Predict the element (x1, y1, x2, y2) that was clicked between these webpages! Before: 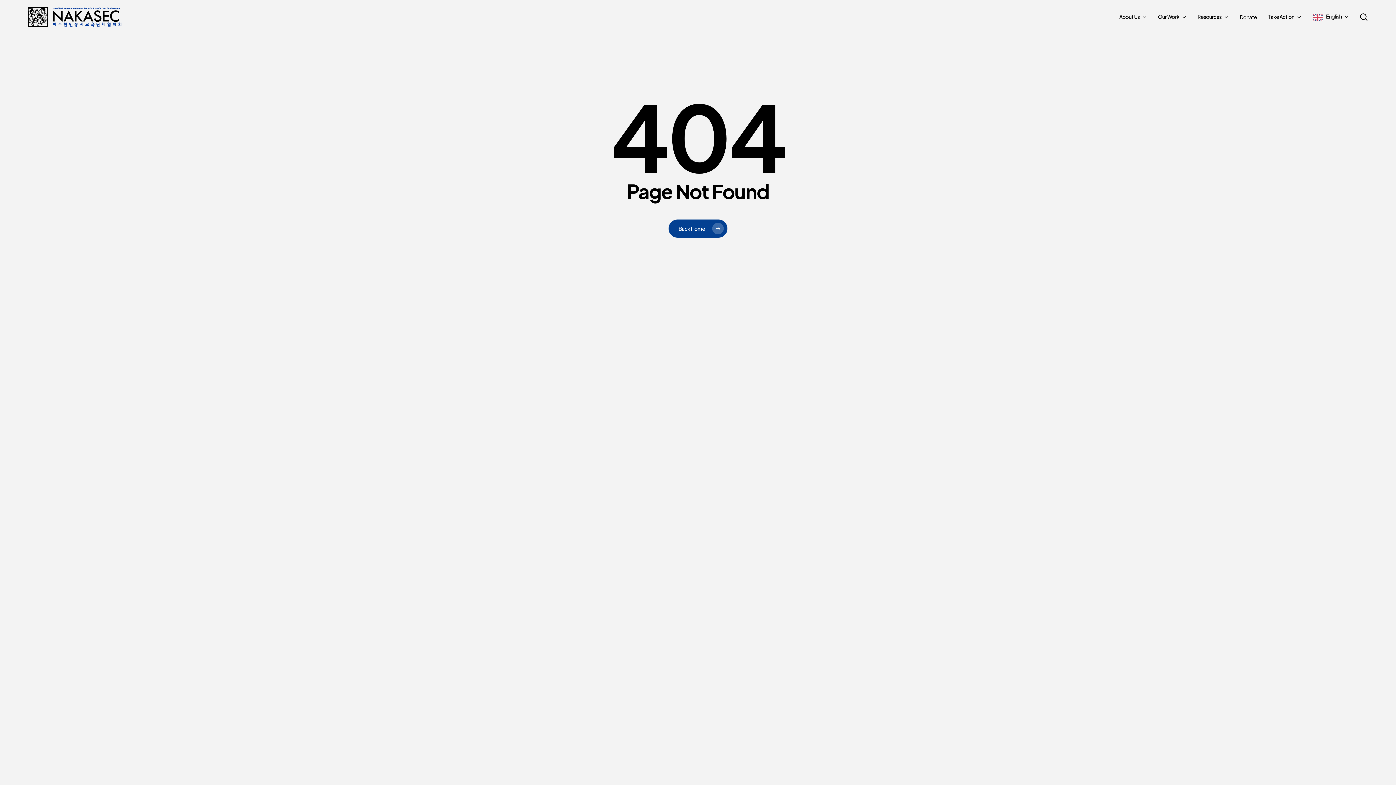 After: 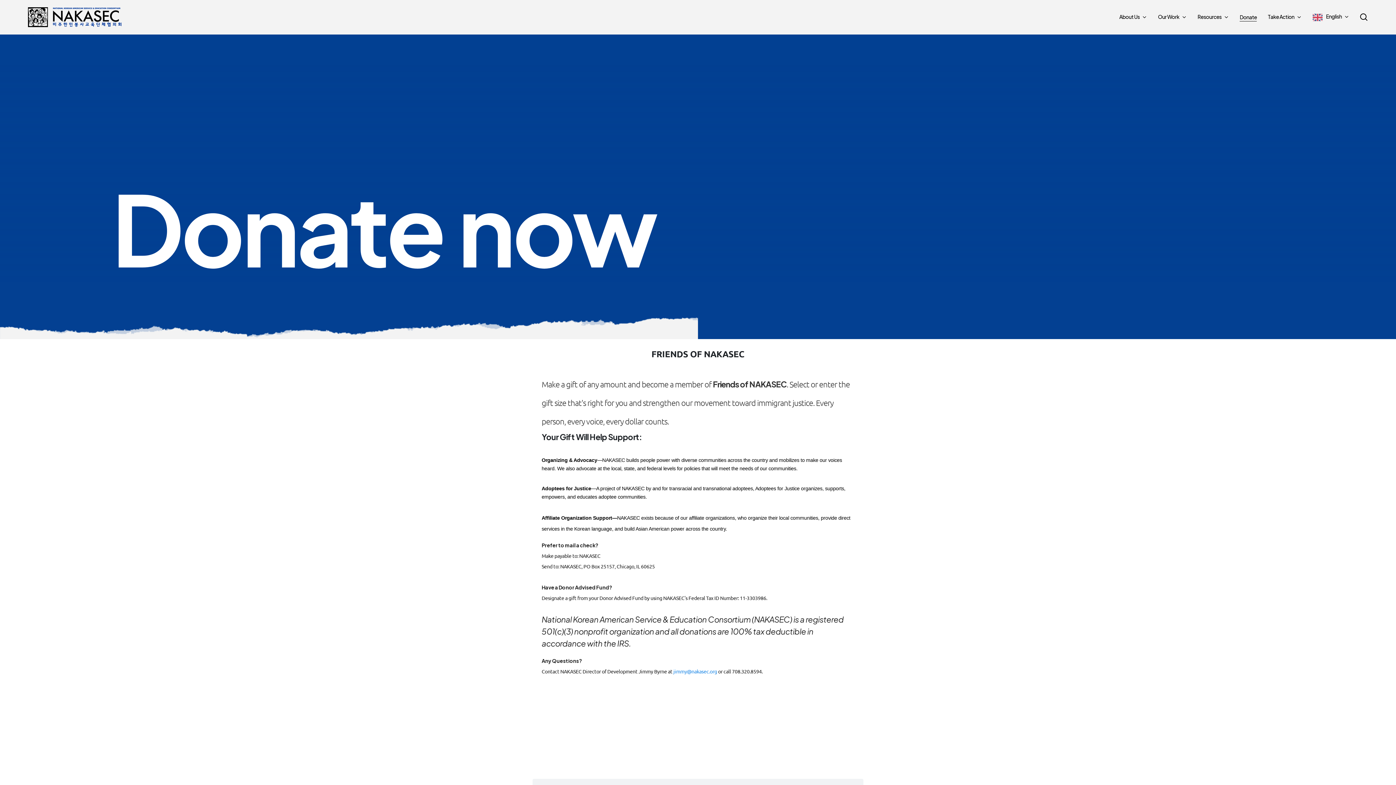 Action: label: Donate bbox: (1240, 14, 1257, 20)